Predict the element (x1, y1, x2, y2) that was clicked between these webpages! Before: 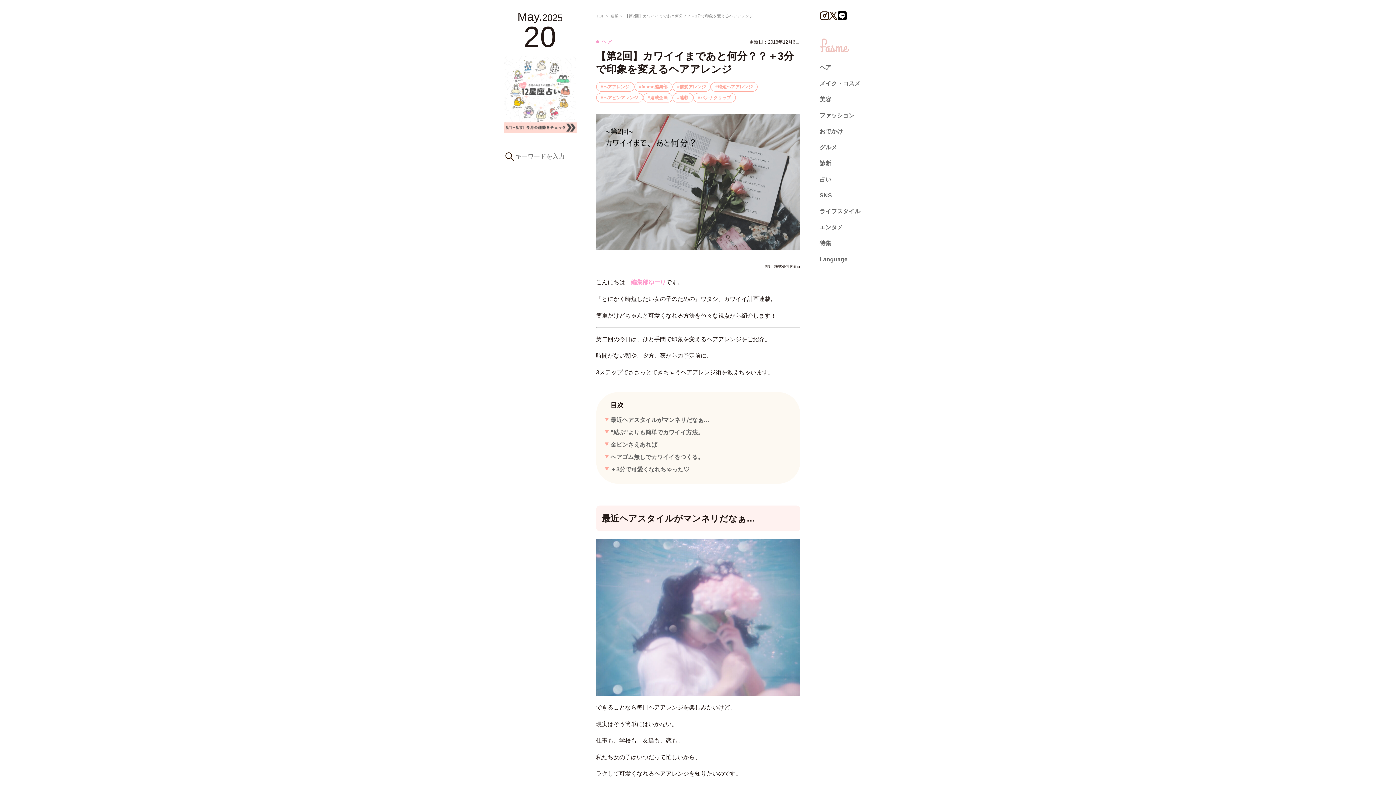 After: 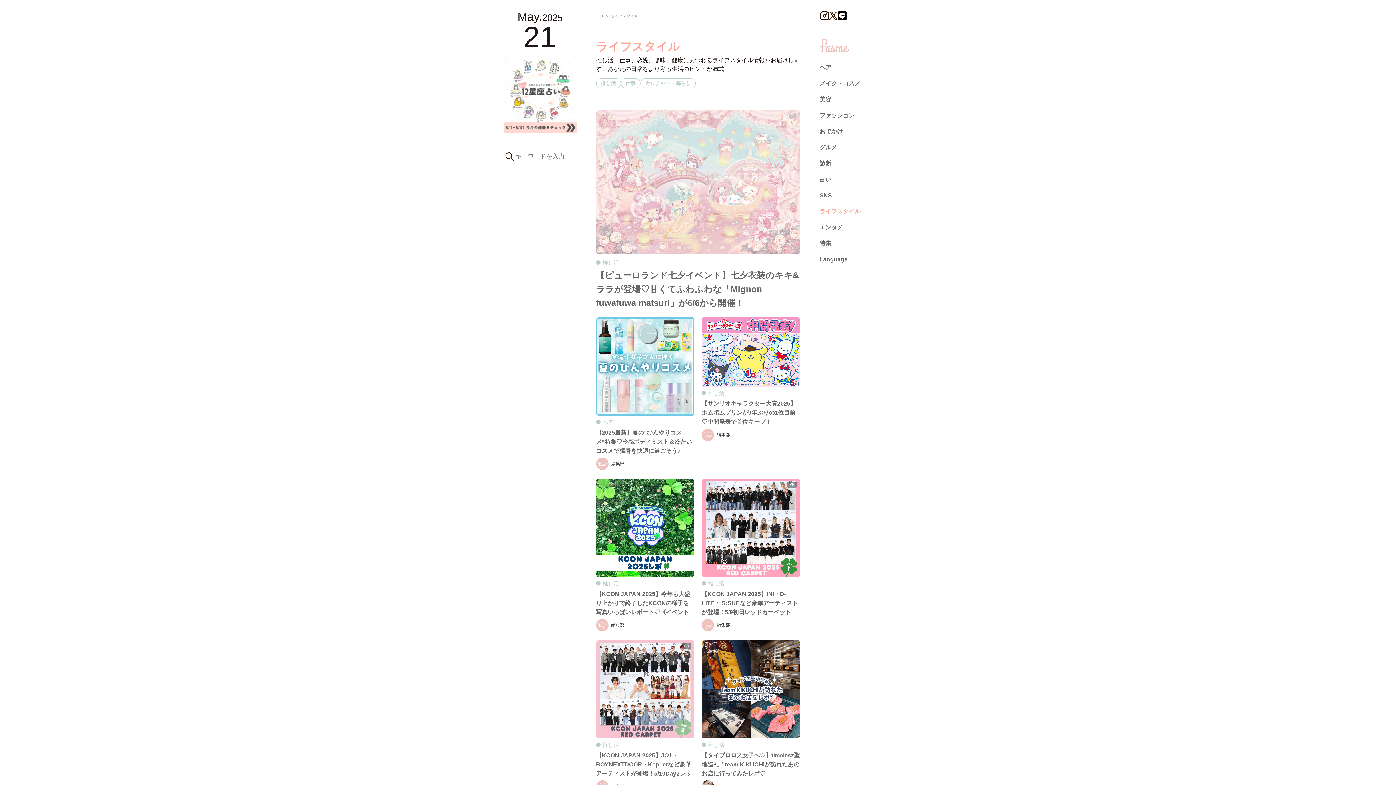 Action: bbox: (819, 208, 860, 214) label: ライフスタイル